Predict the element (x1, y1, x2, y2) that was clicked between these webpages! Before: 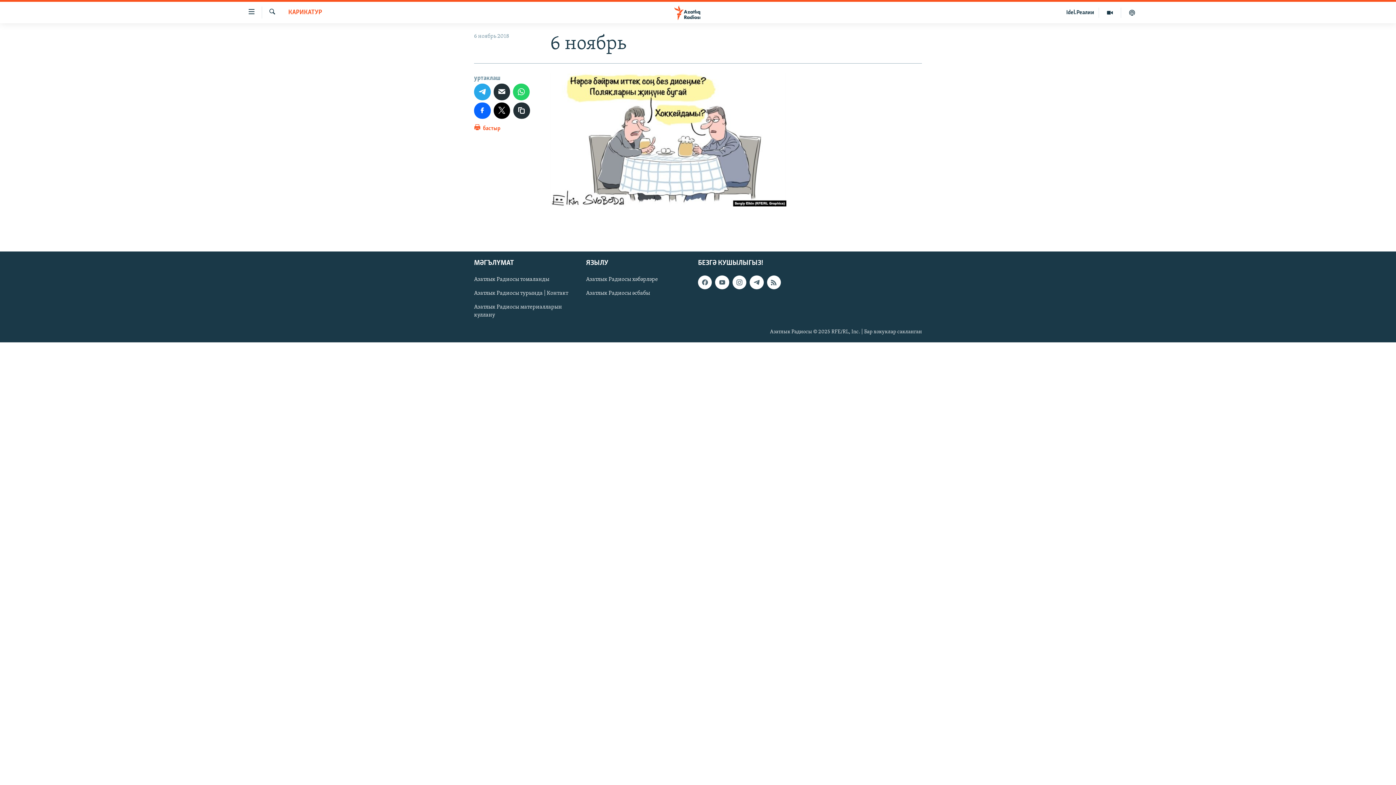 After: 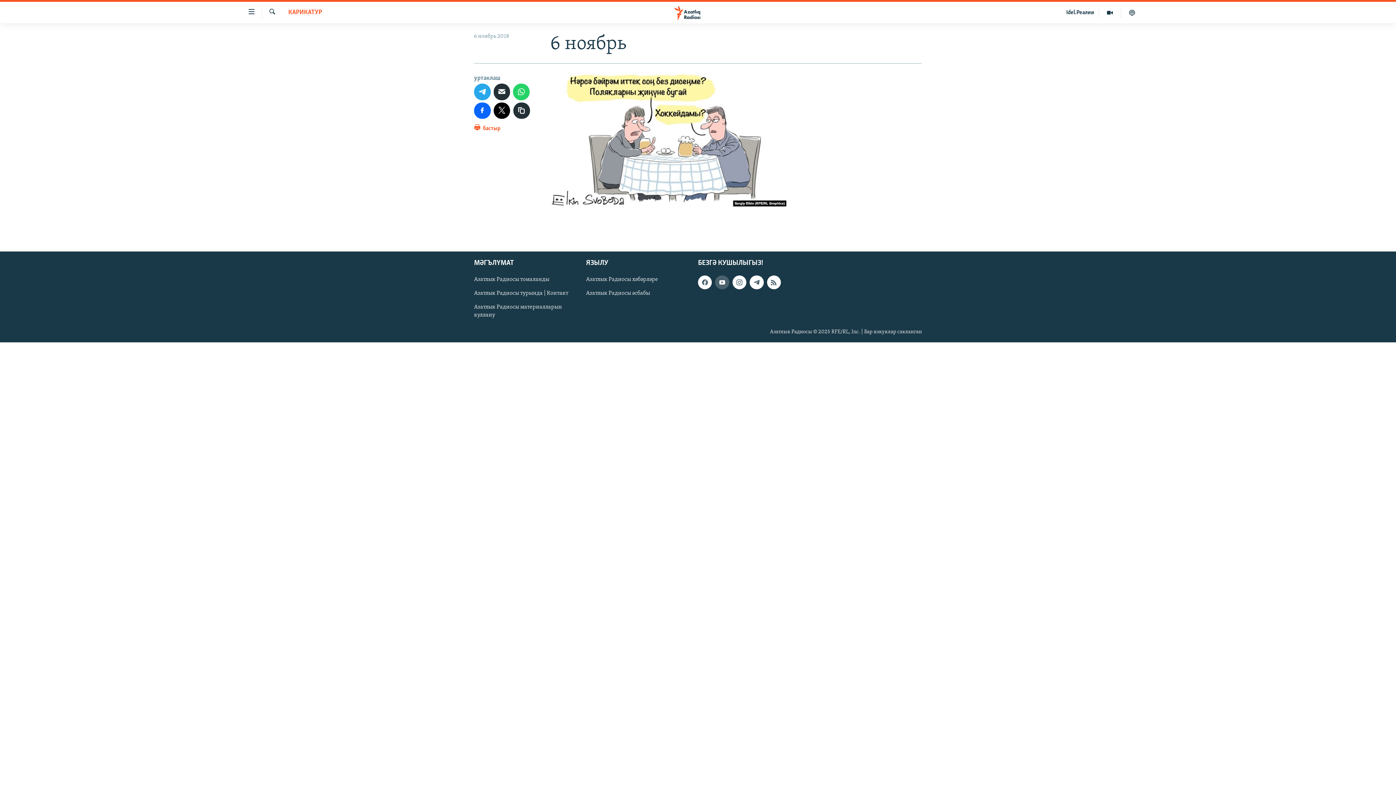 Action: bbox: (715, 275, 729, 289)